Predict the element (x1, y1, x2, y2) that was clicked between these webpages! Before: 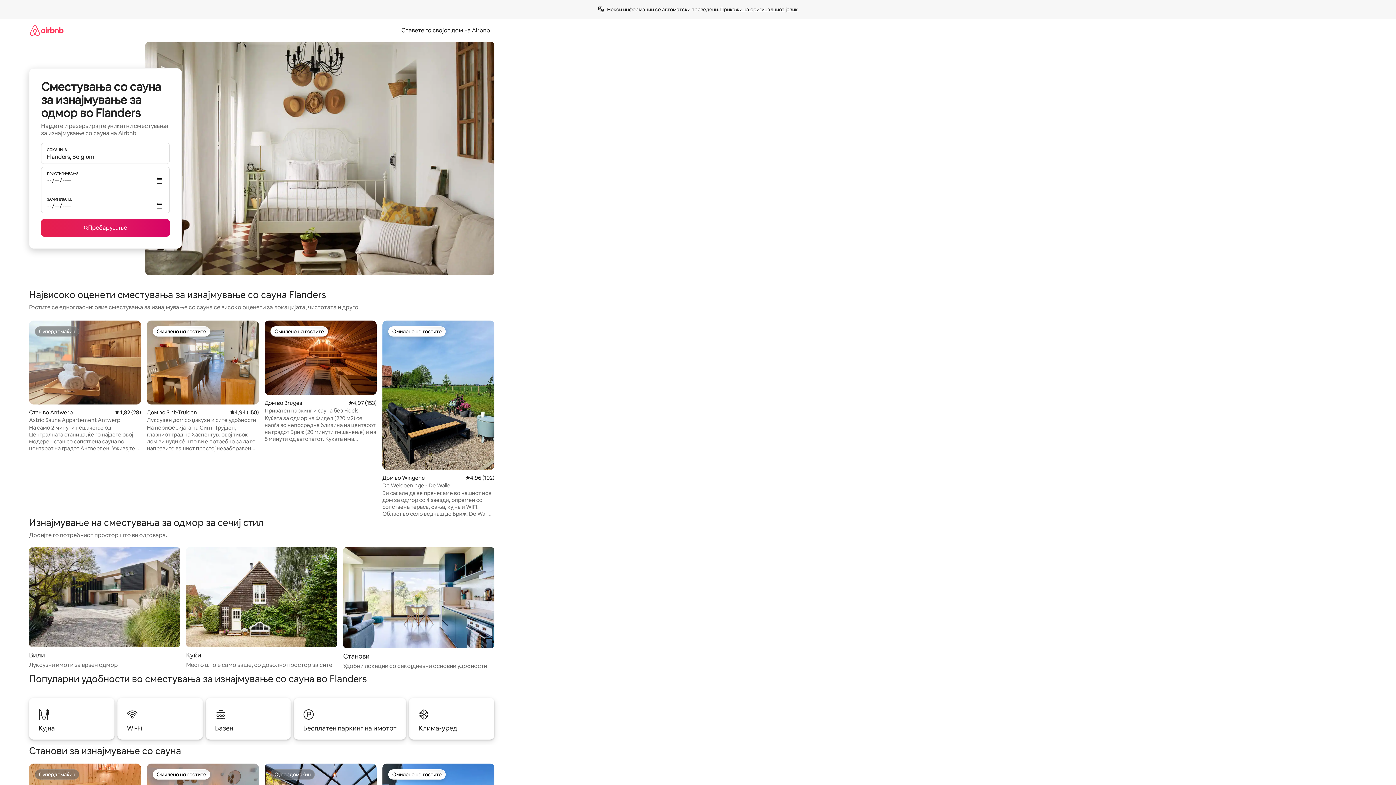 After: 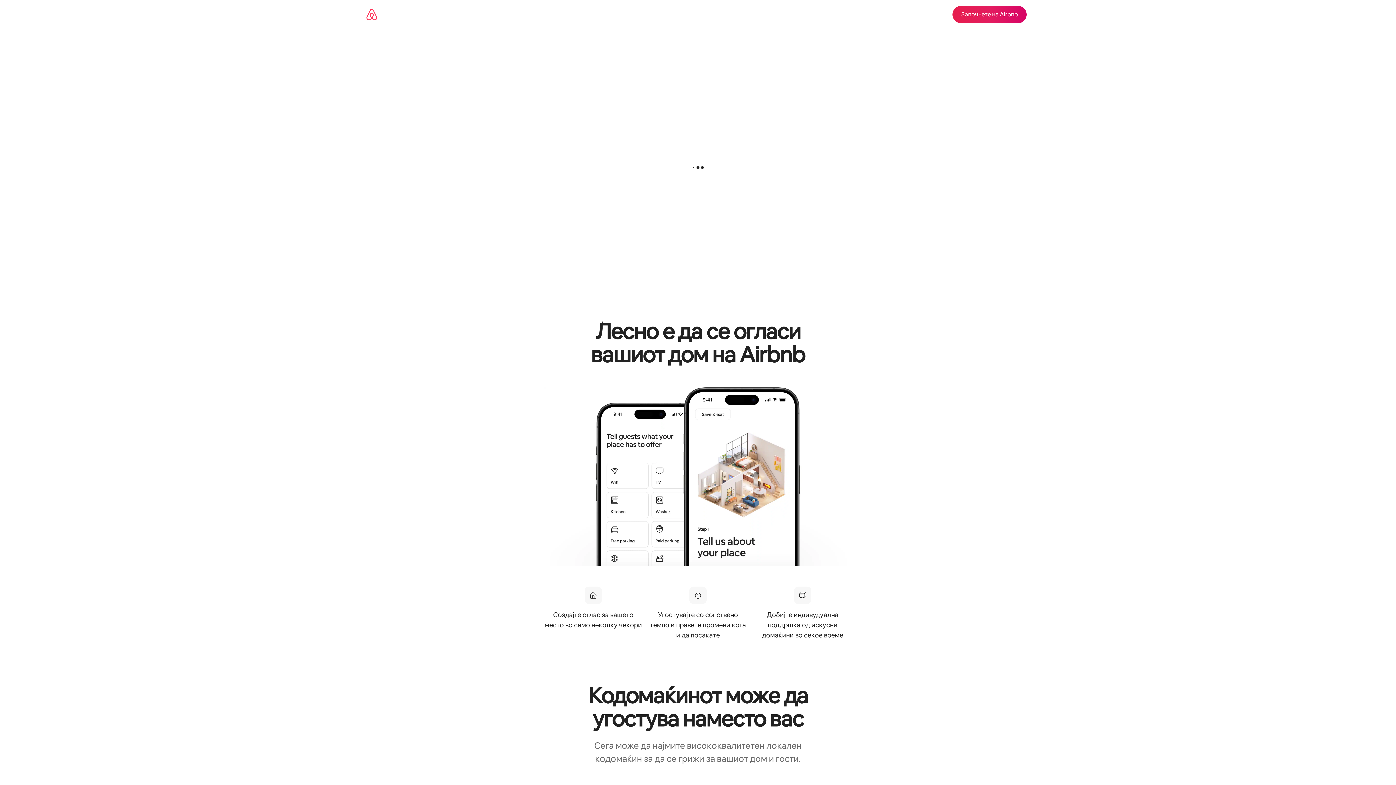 Action: bbox: (397, 26, 494, 34) label: Ставете го својот дом на Airbnb